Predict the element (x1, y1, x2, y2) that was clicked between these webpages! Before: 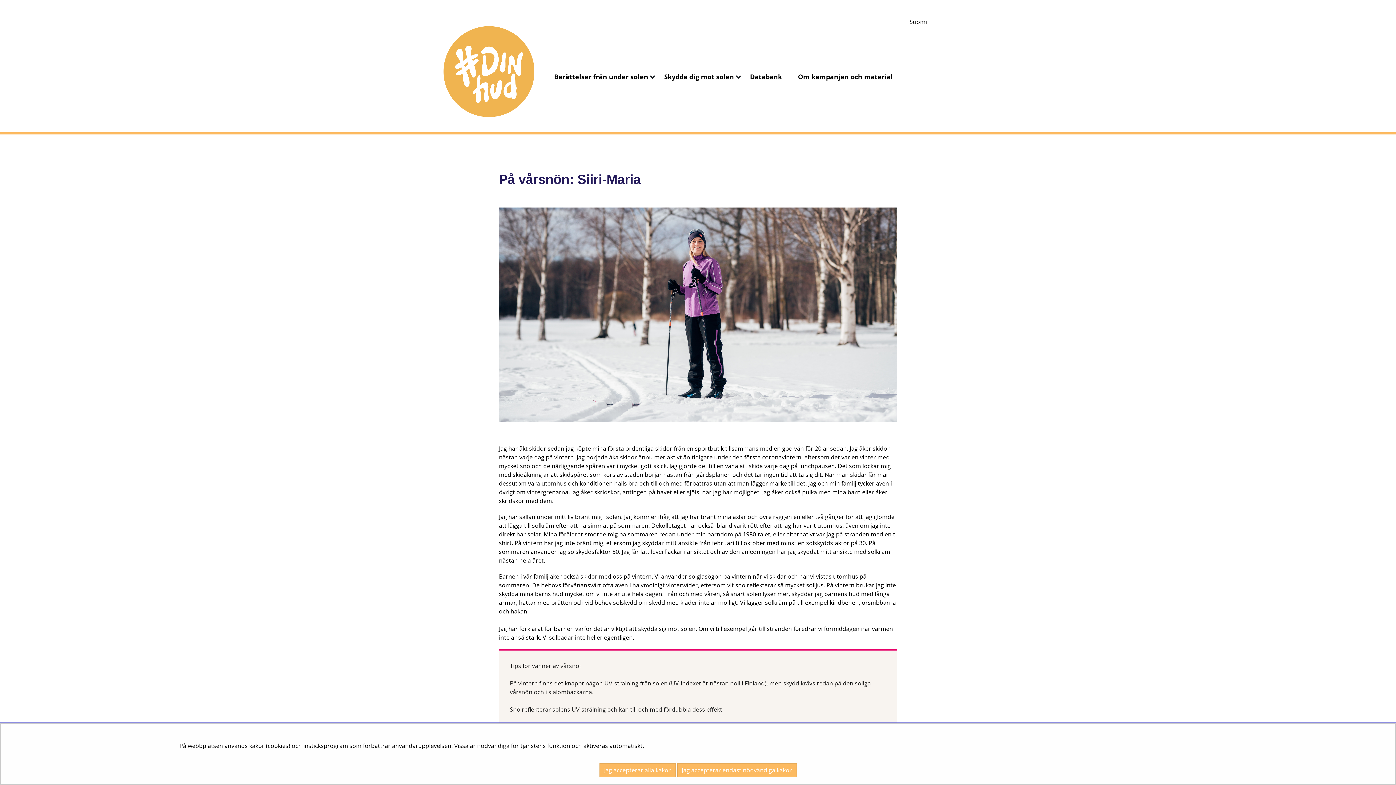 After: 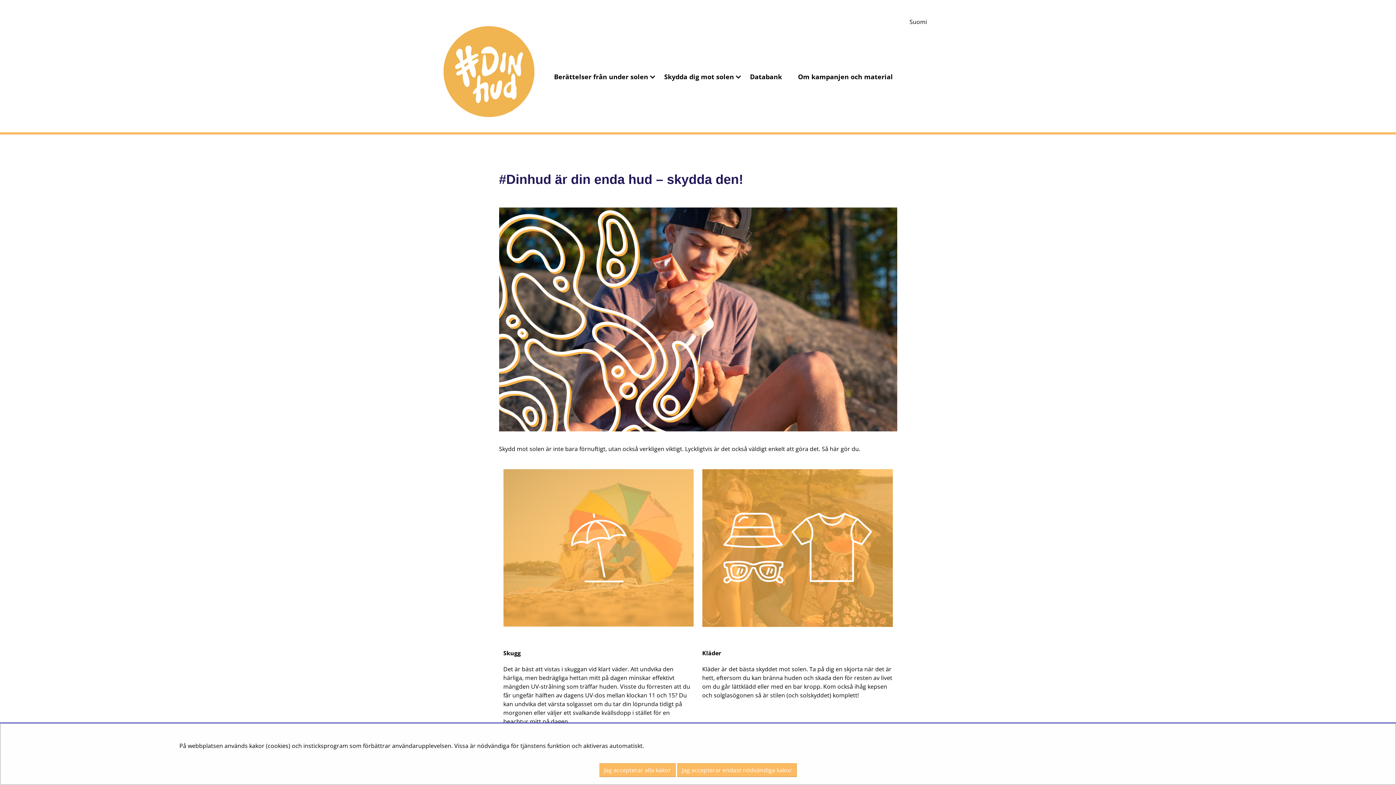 Action: bbox: (664, 71, 734, 81) label: Skydda dig mot solen